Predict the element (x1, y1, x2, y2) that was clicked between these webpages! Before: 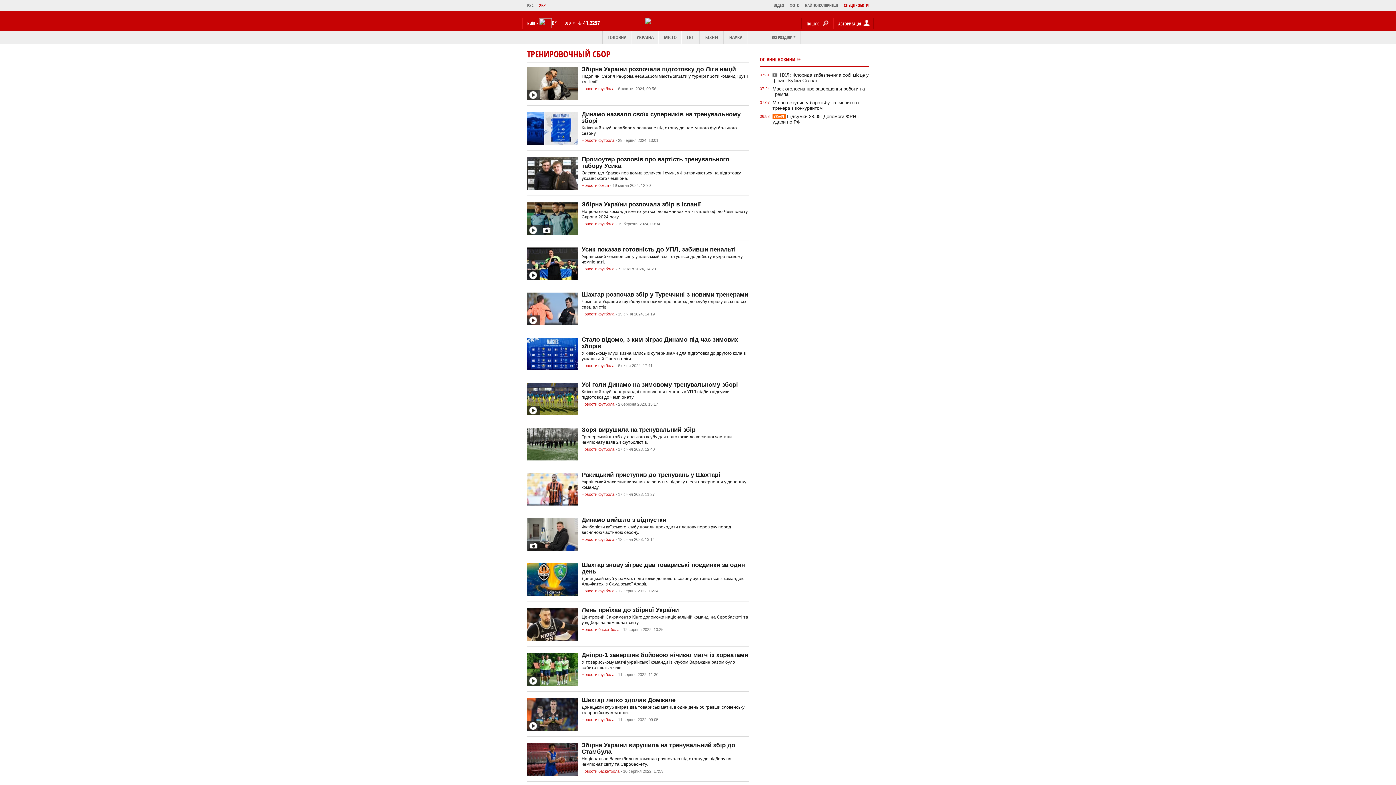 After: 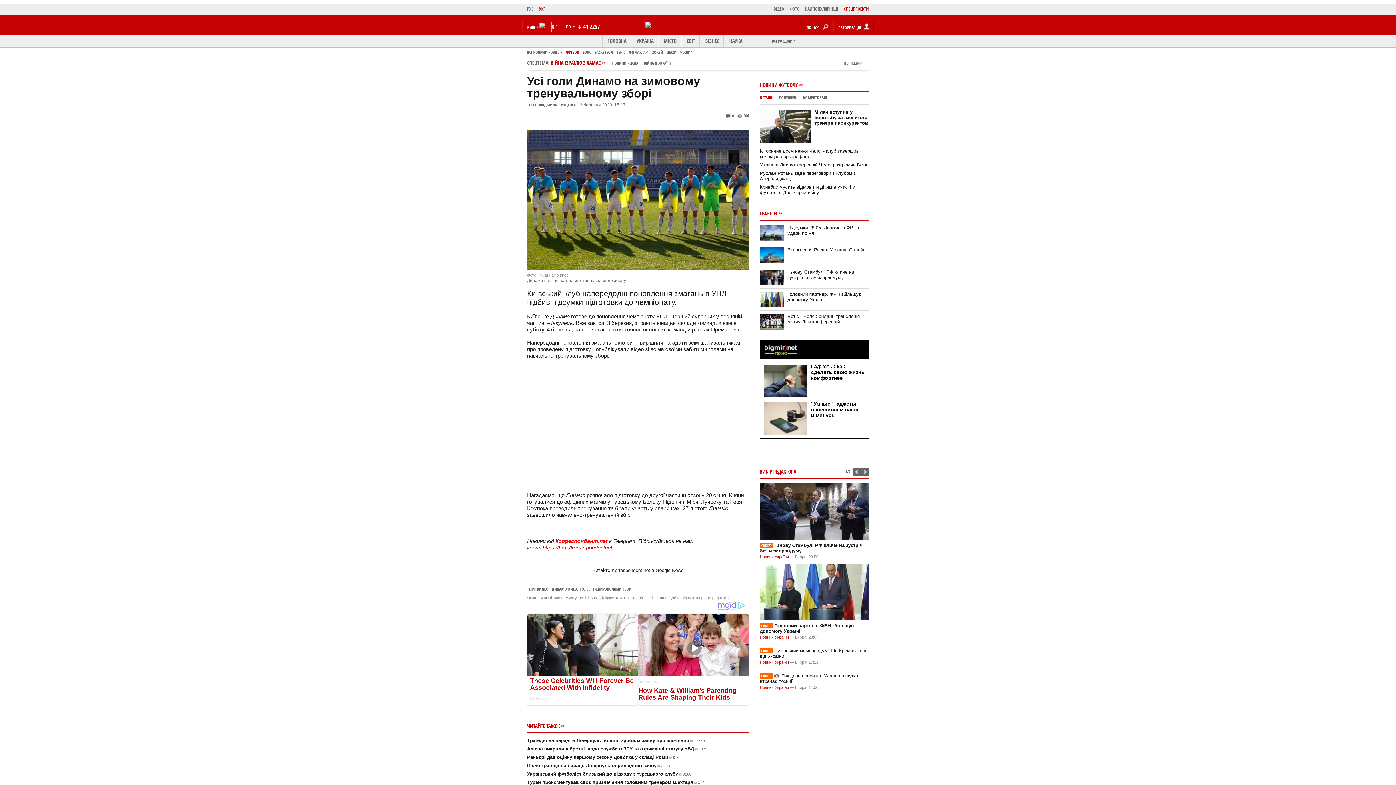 Action: bbox: (527, 381, 581, 415)